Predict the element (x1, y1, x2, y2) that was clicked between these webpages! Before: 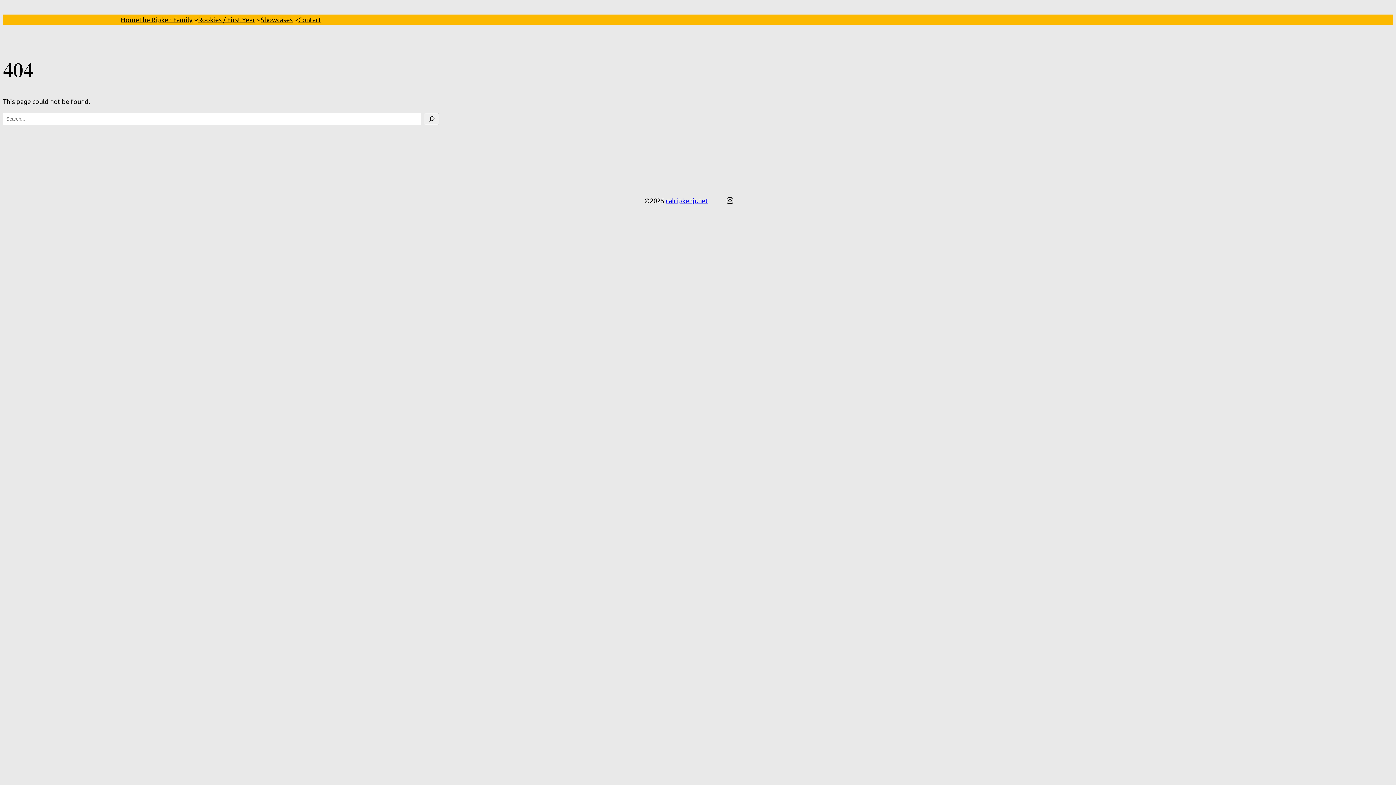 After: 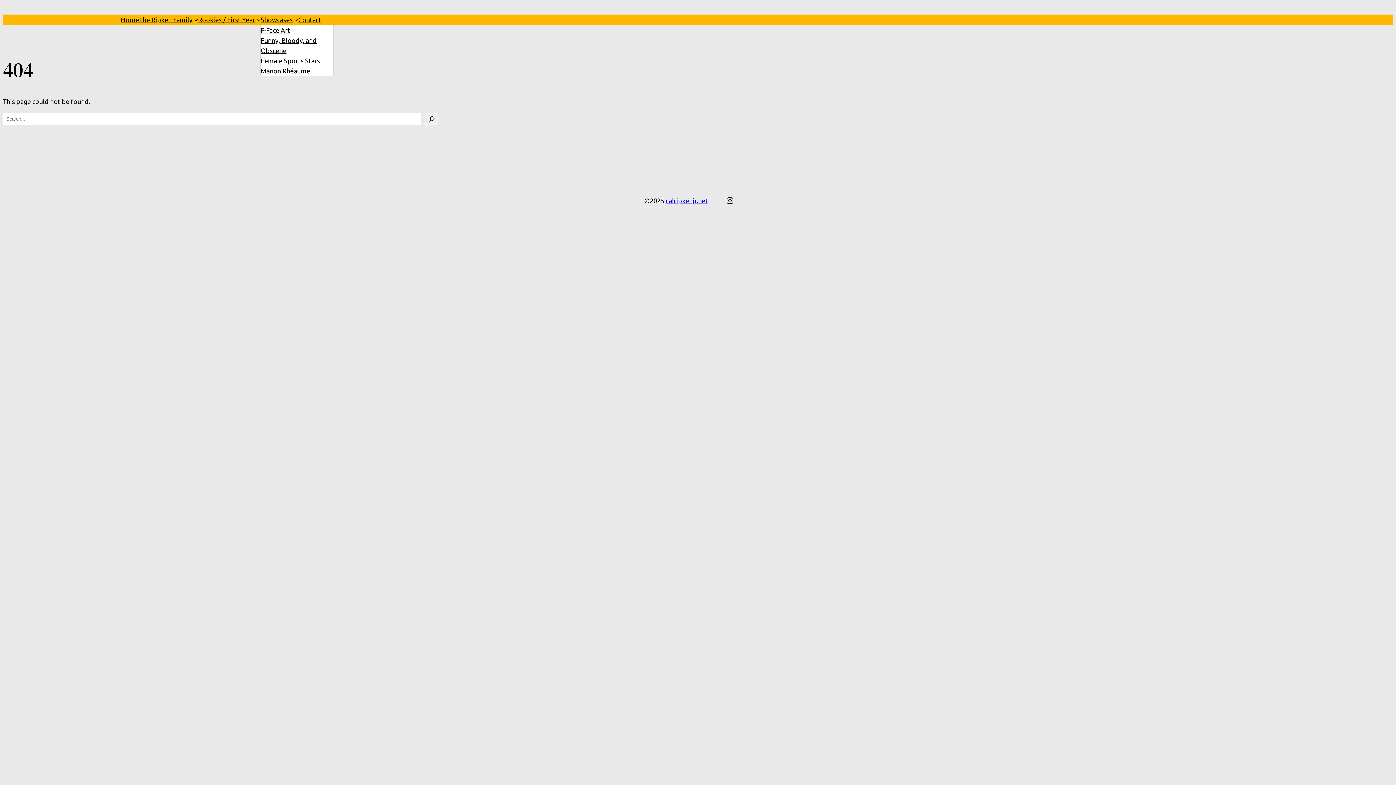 Action: bbox: (260, 14, 292, 24) label: Showcases